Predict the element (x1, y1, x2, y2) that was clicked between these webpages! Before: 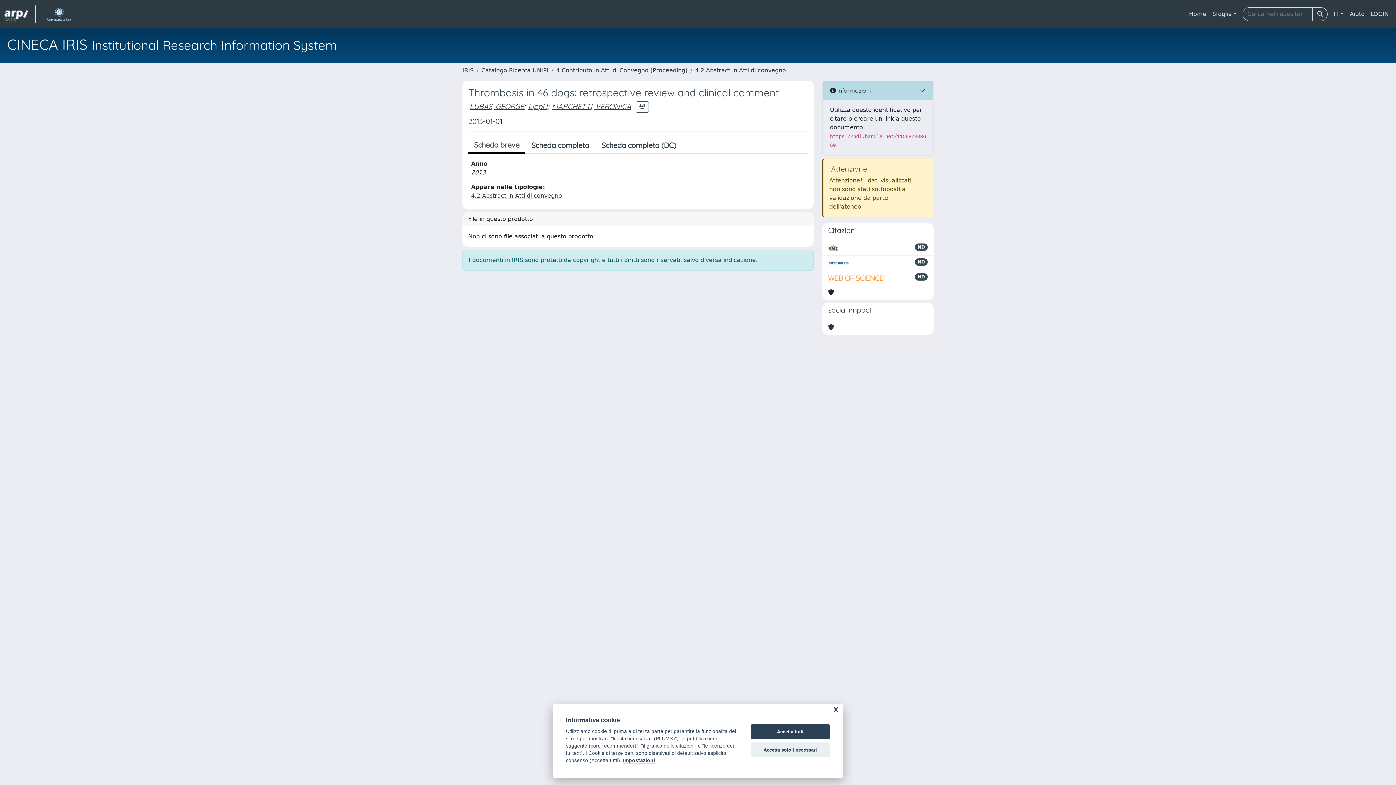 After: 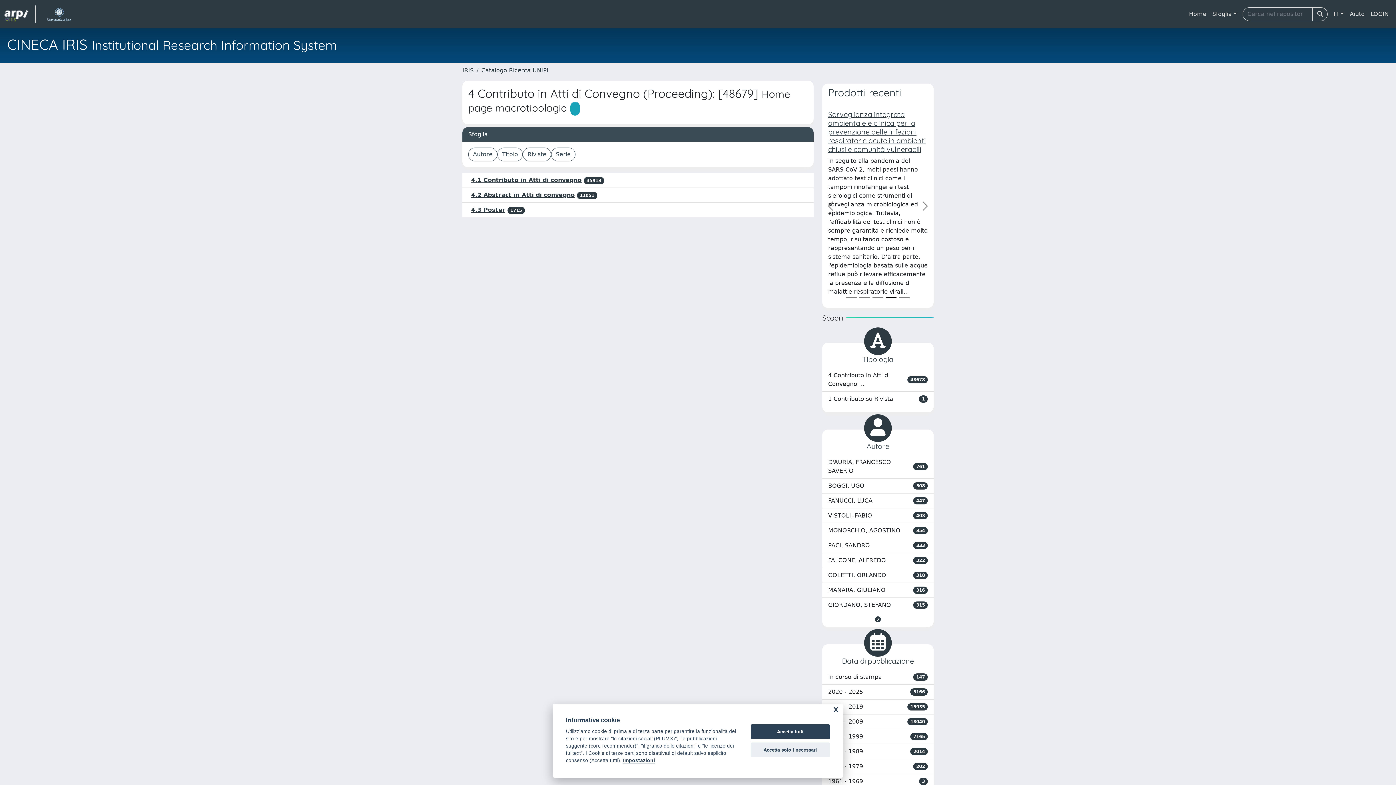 Action: label: 4 Contributo in Atti di Convegno (Proceeding) bbox: (556, 66, 687, 73)